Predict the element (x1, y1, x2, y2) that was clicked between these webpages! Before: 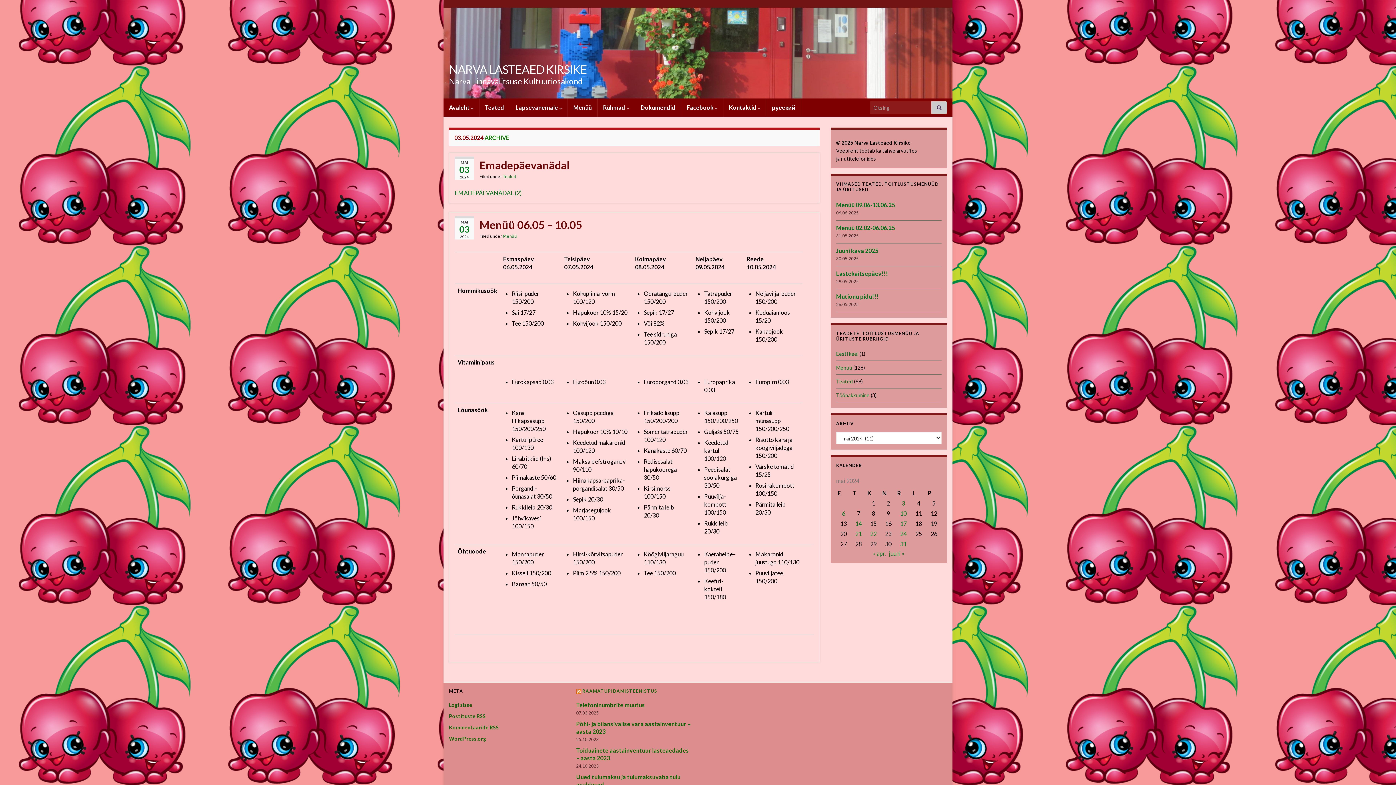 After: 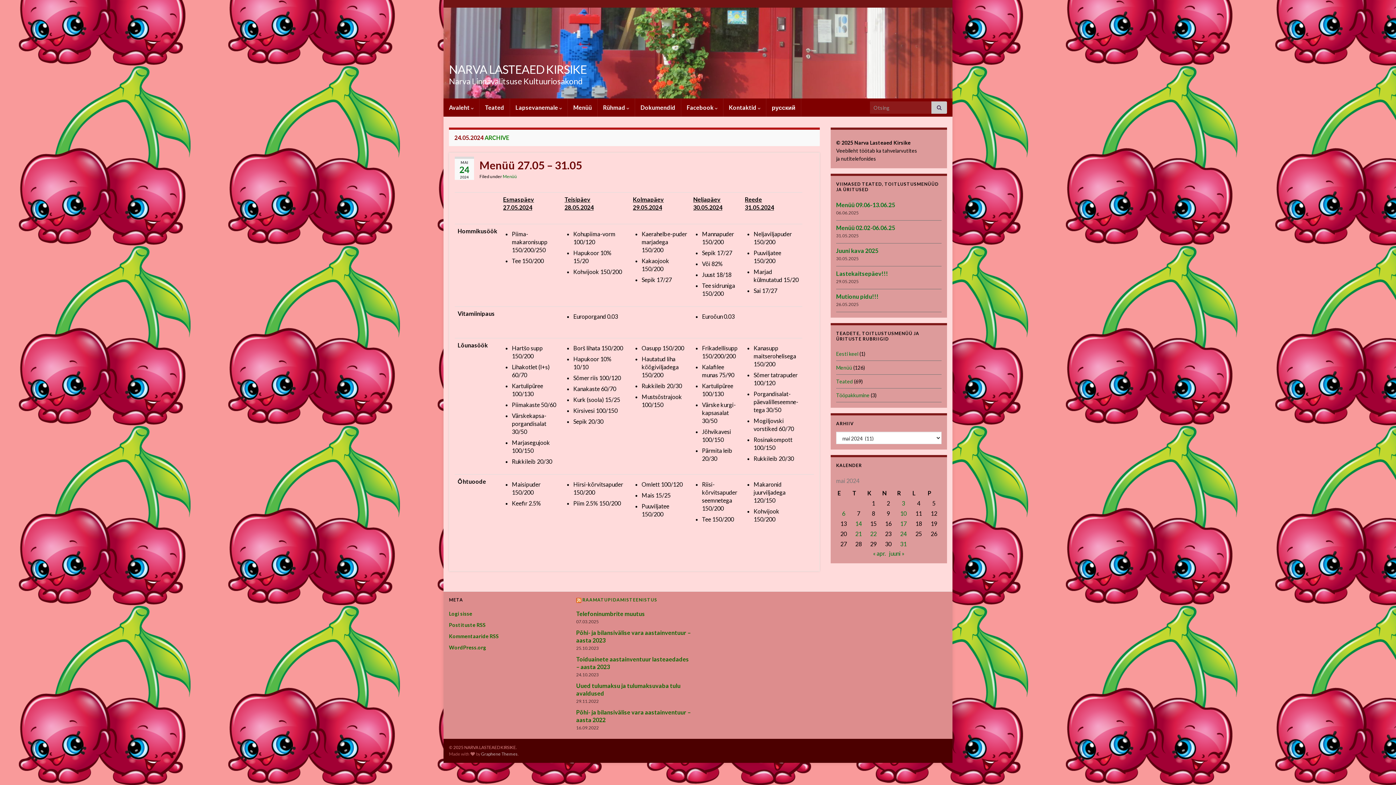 Action: bbox: (900, 530, 906, 537) label: 24. May 2024 avaldatud postitused